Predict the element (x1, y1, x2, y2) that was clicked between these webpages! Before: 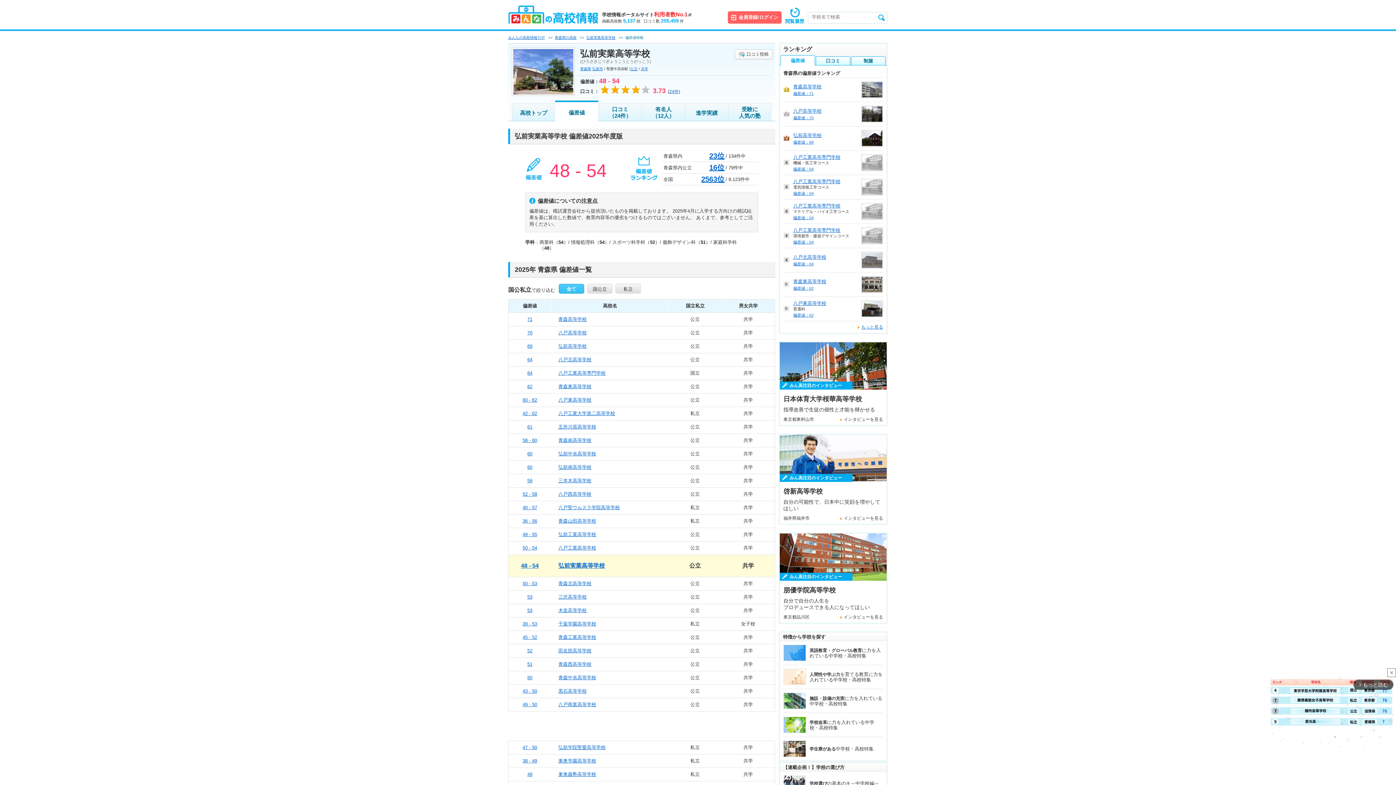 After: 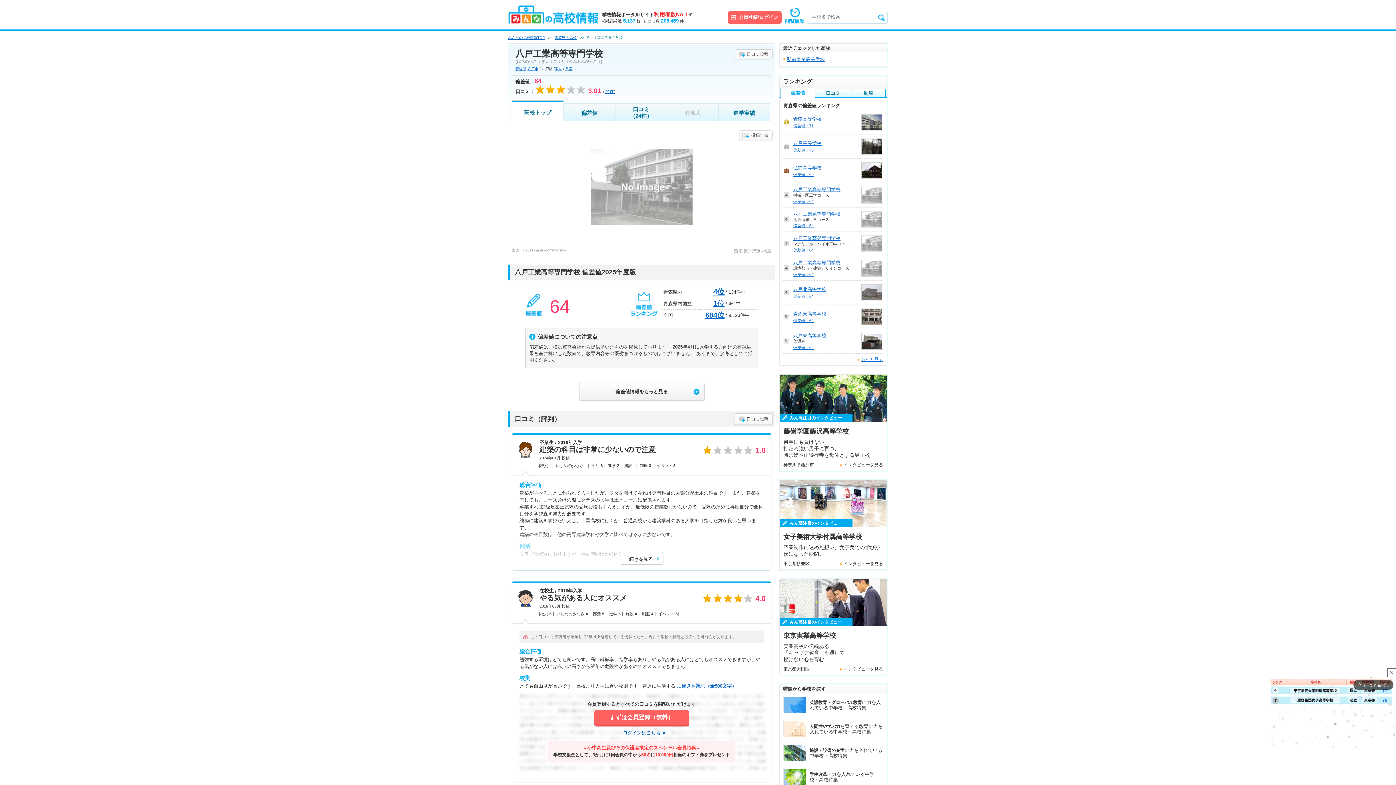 Action: bbox: (861, 227, 881, 244)